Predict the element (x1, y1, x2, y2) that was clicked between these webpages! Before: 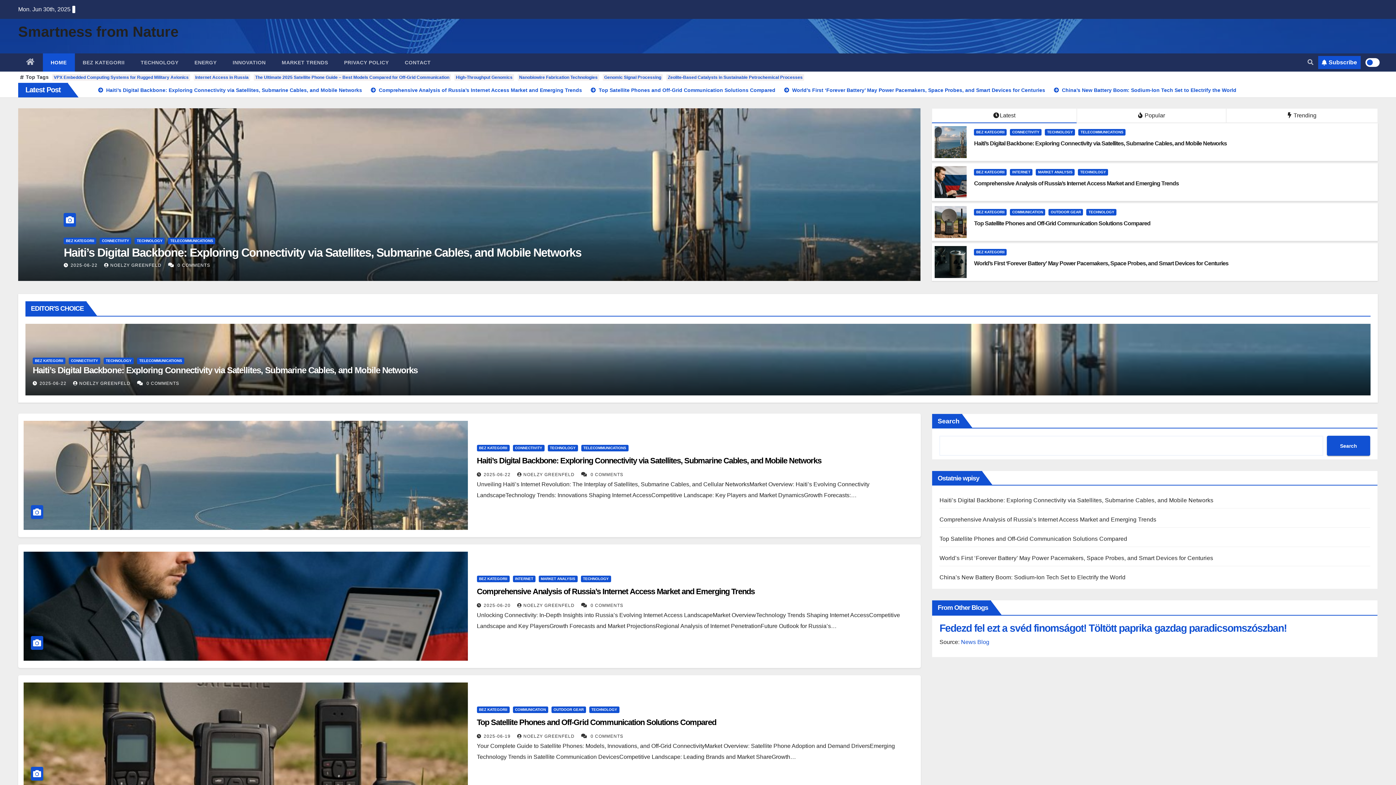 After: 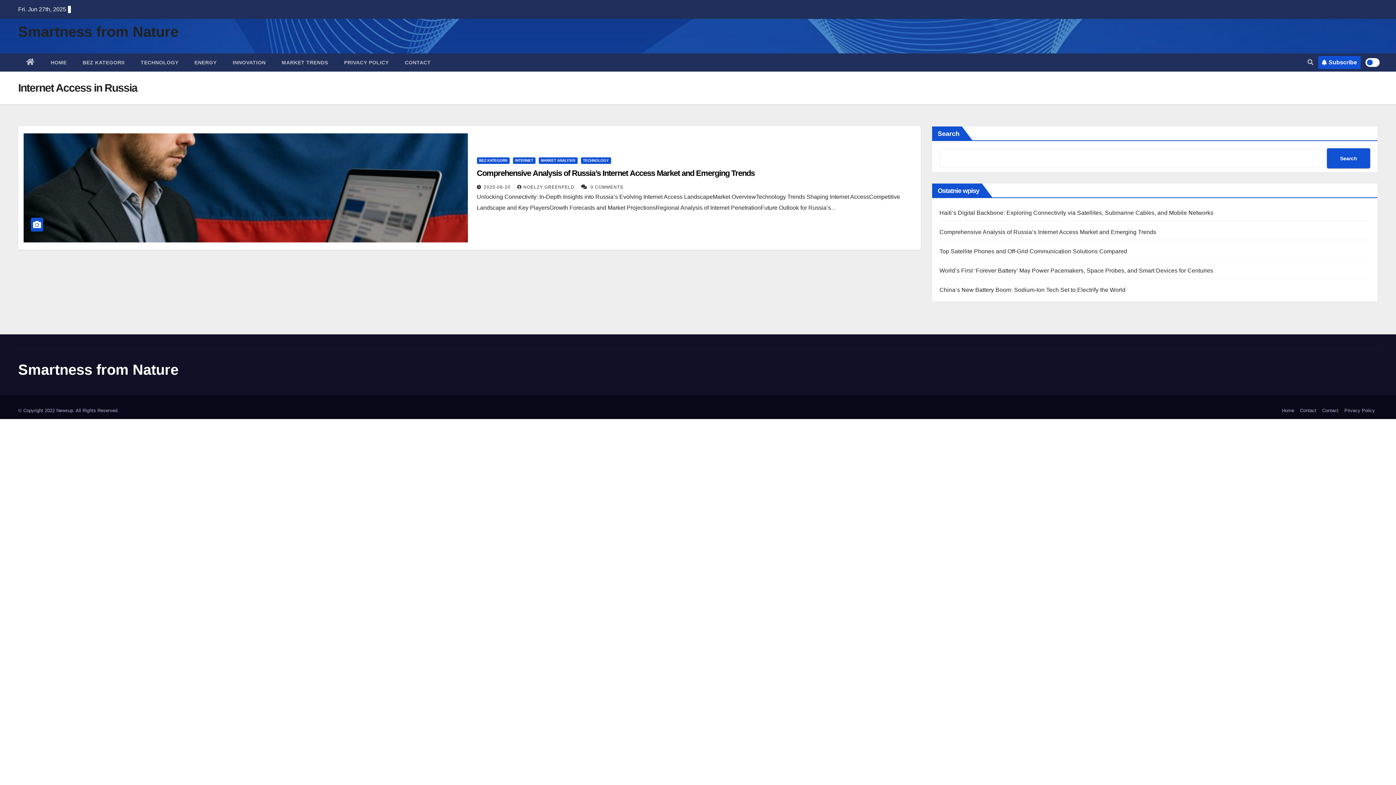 Action: label: Internet Access in Russia bbox: (193, 74, 250, 80)